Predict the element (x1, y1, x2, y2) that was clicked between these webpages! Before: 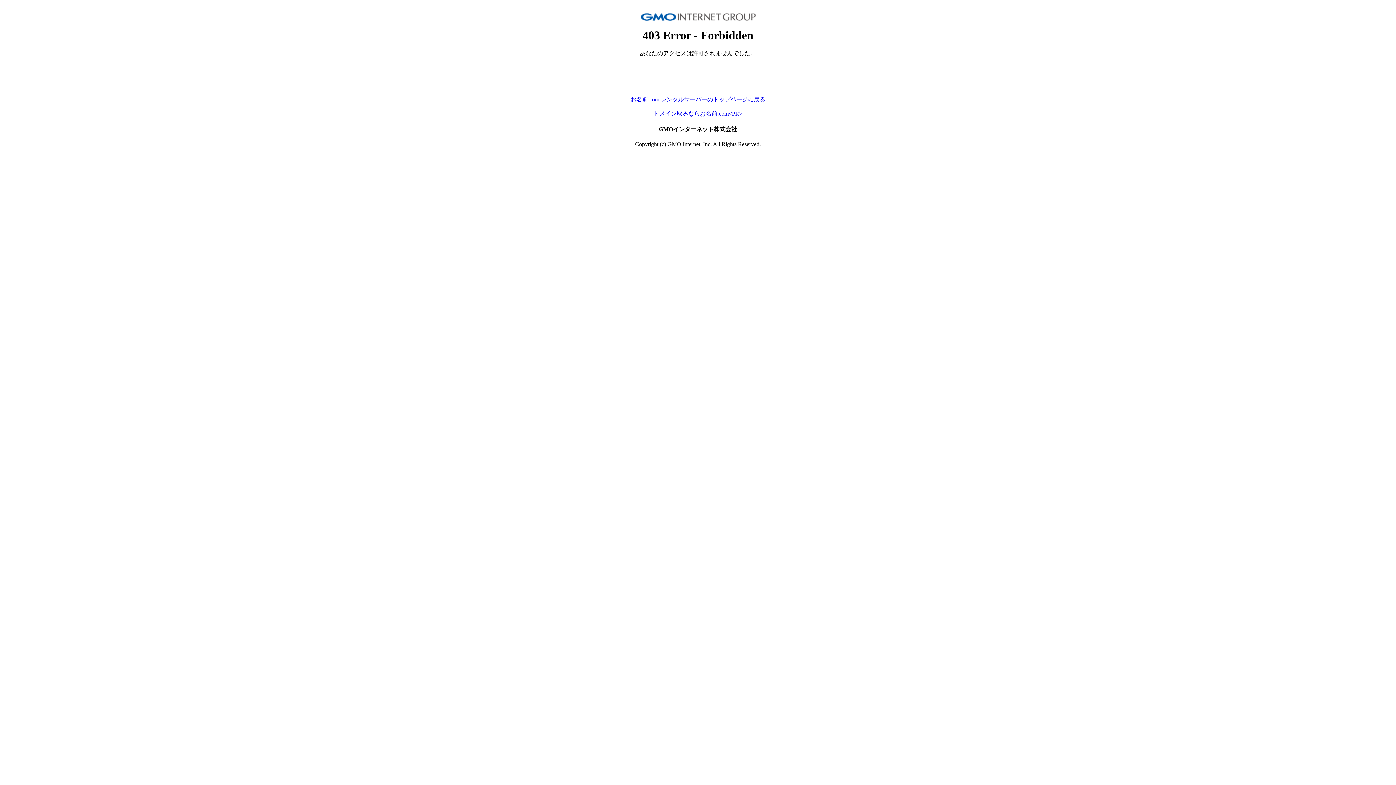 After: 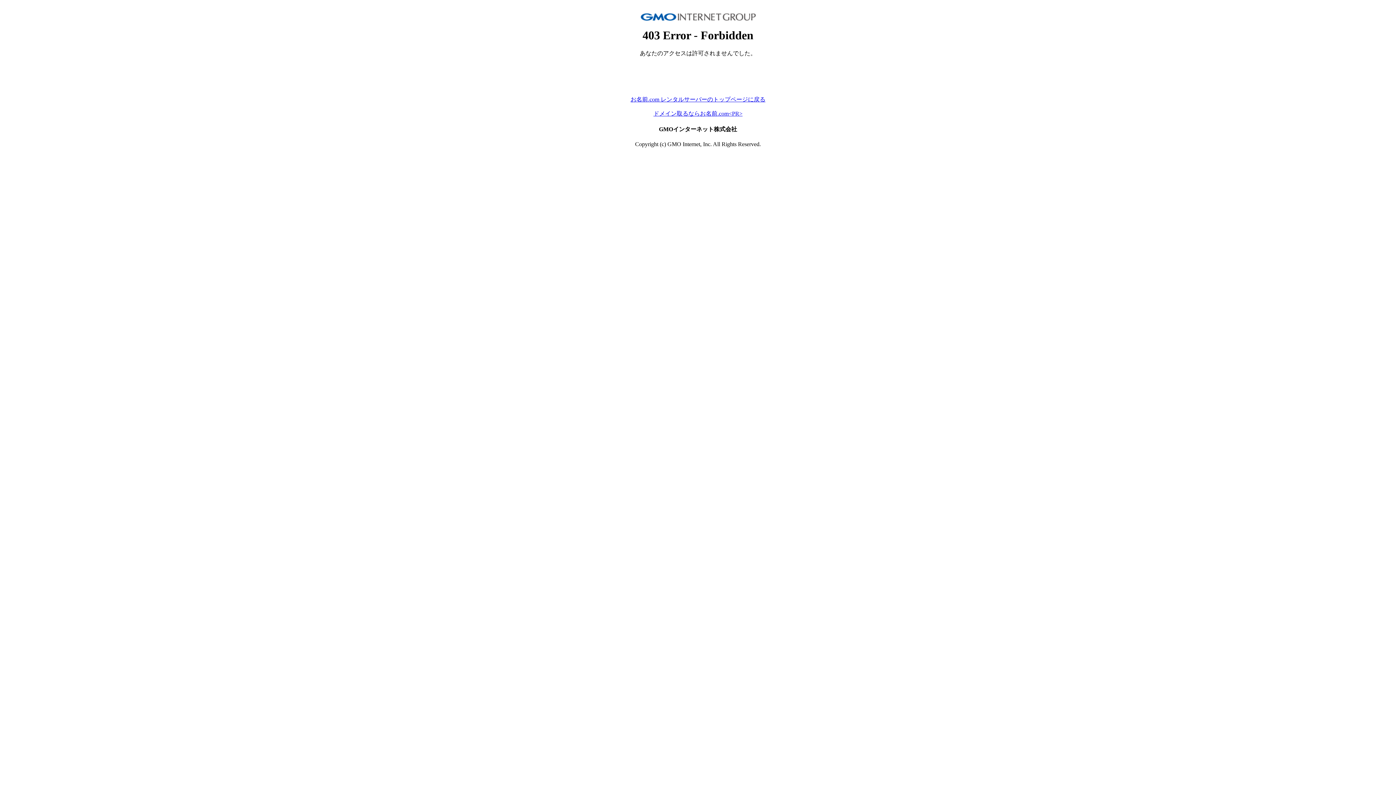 Action: label: お名前.com レンタルサーバーのトップページに戻る bbox: (630, 96, 765, 102)